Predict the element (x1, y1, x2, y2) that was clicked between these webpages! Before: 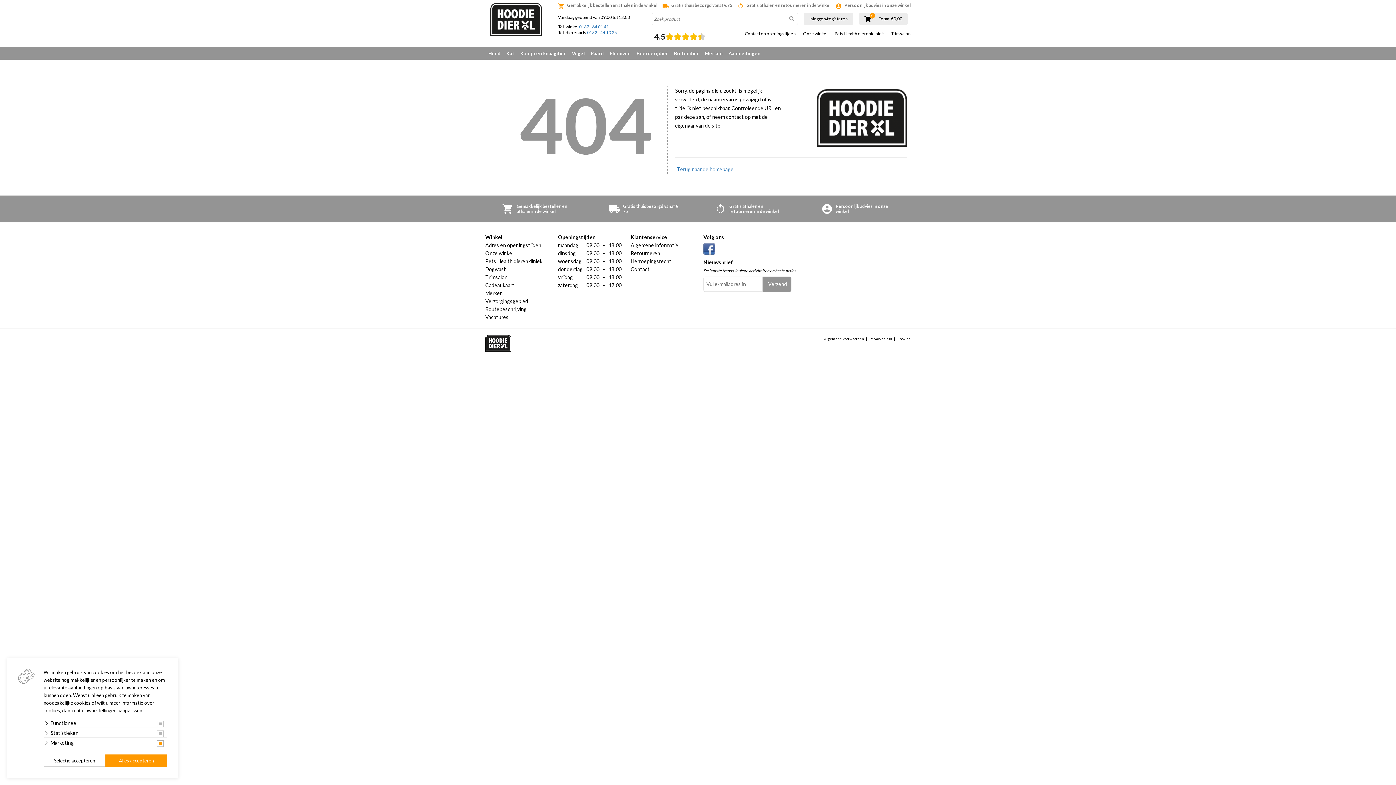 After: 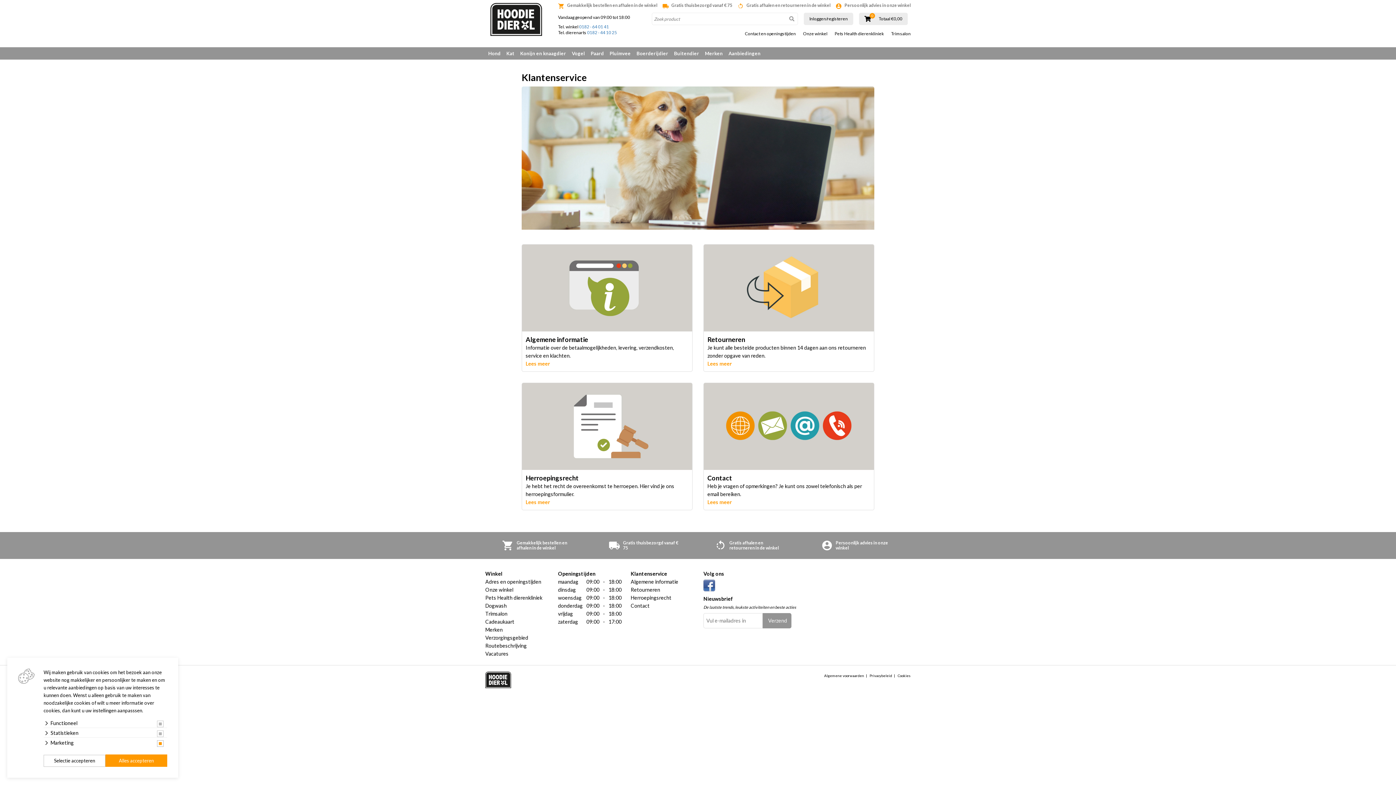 Action: bbox: (630, 233, 692, 241) label: Klantenservice